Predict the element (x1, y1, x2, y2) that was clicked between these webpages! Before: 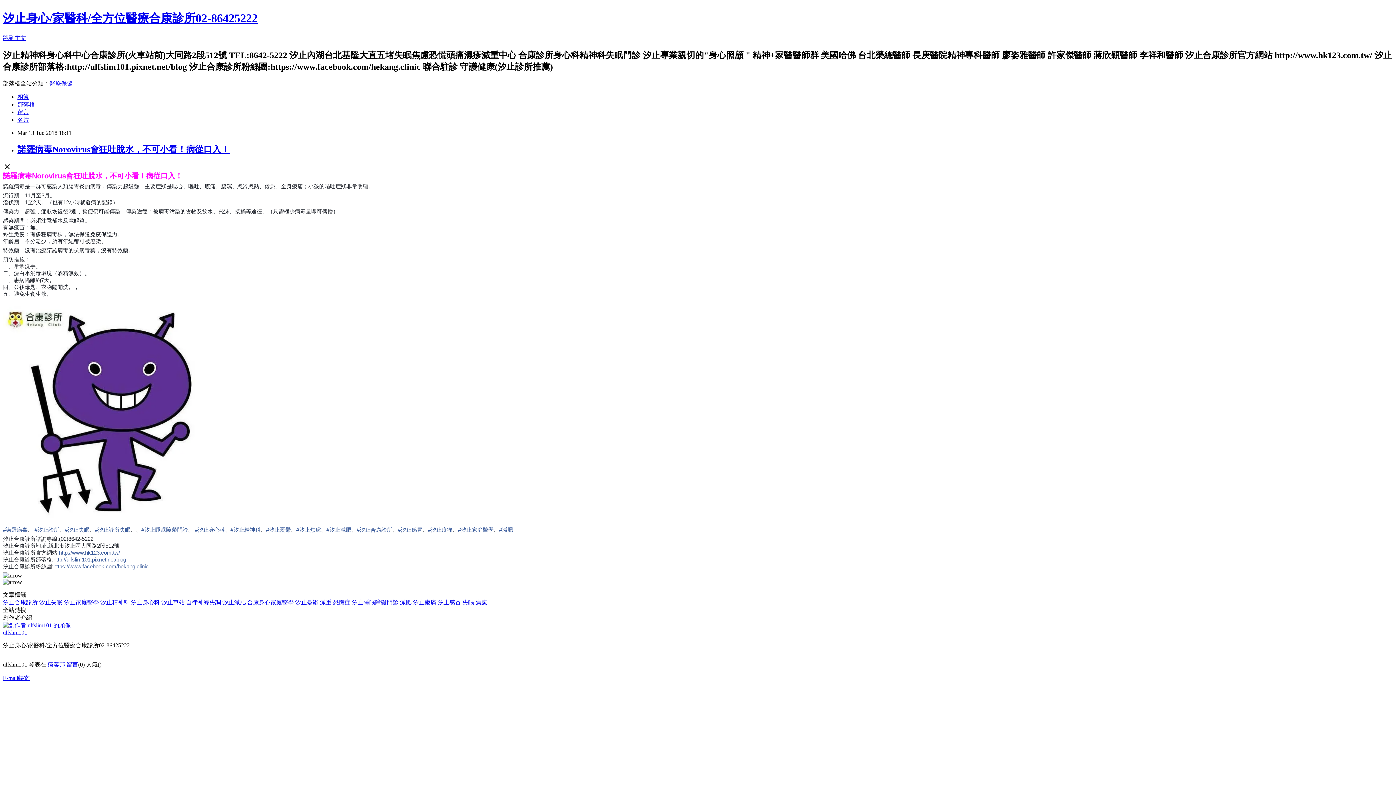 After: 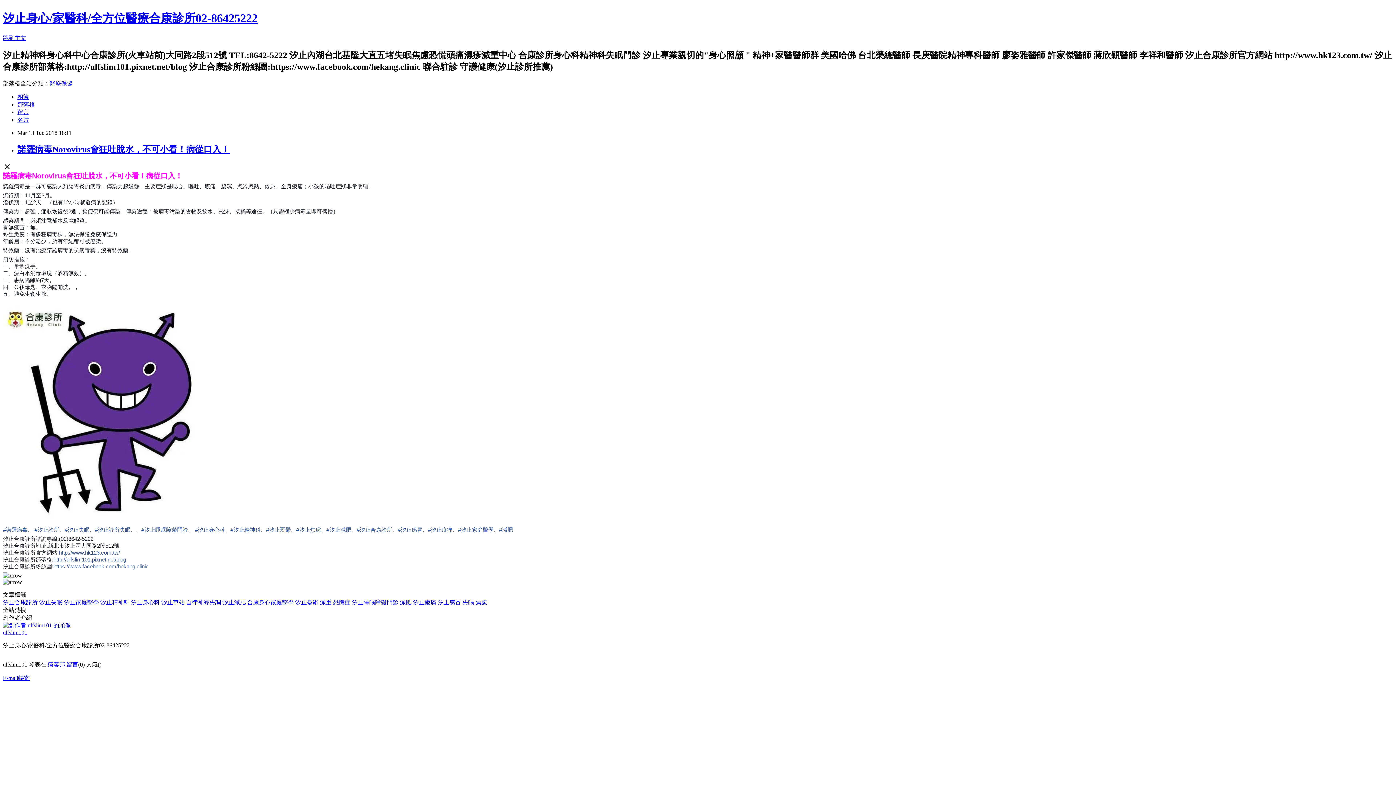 Action: bbox: (475, 599, 487, 605) label: 焦慮